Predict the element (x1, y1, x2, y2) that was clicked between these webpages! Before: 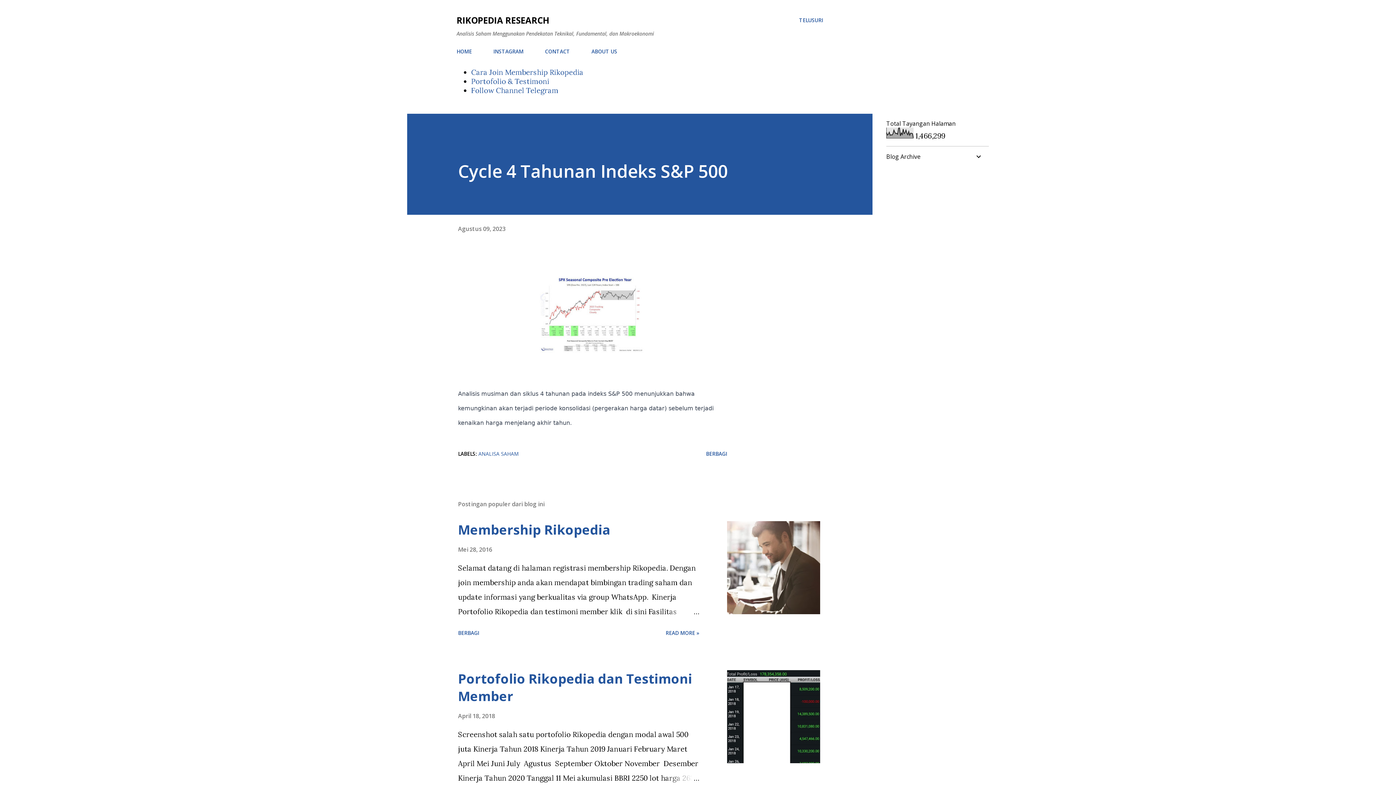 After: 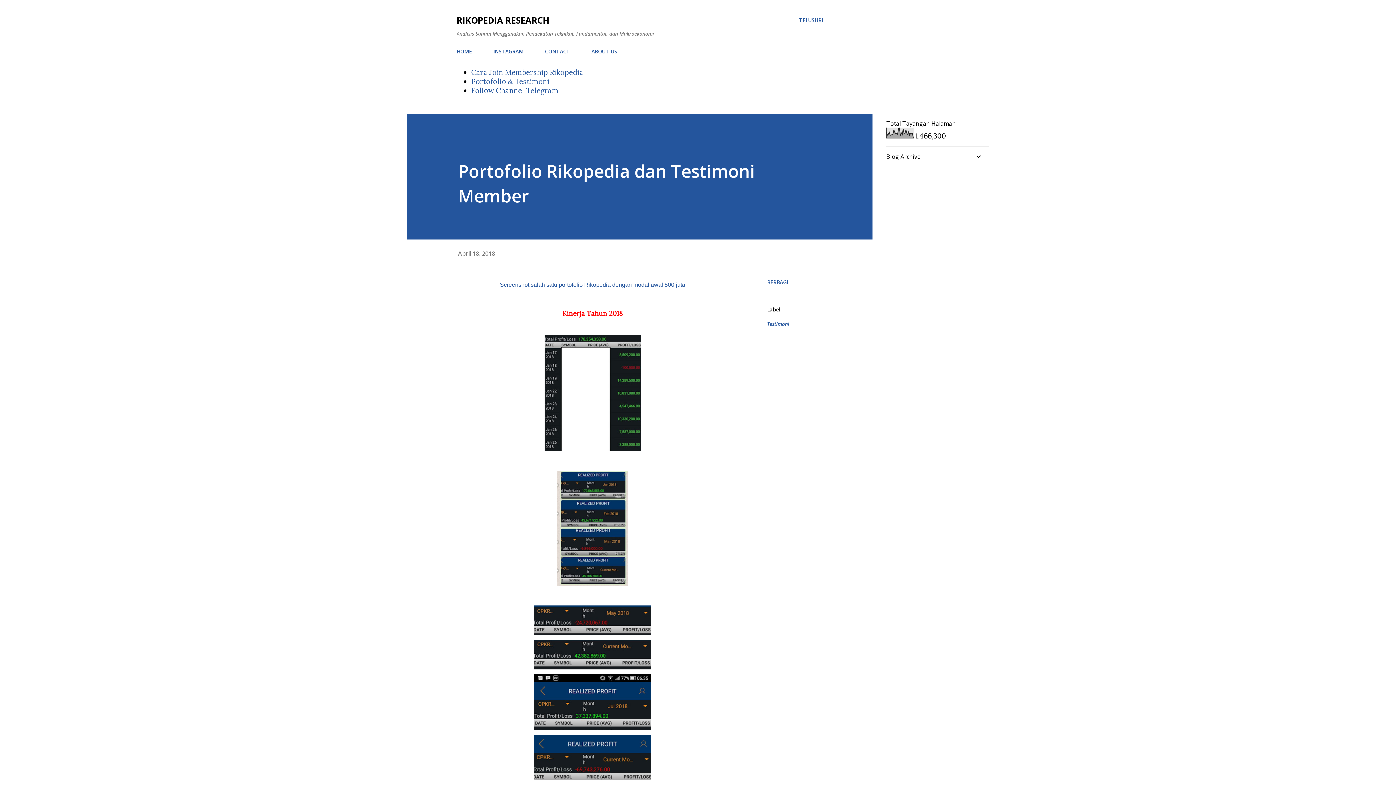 Action: label: Portofolio Rikopedia dan Testimoni Member bbox: (458, 670, 692, 705)